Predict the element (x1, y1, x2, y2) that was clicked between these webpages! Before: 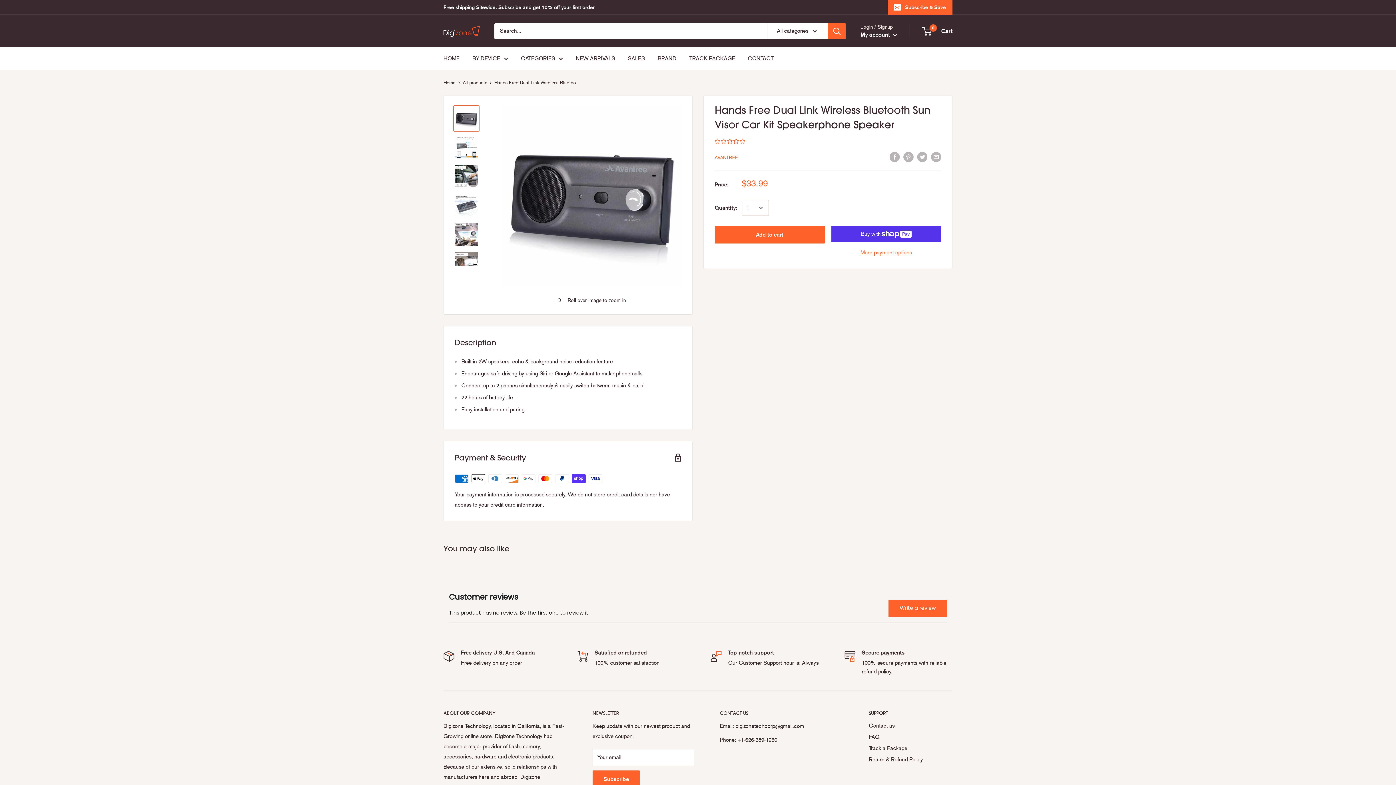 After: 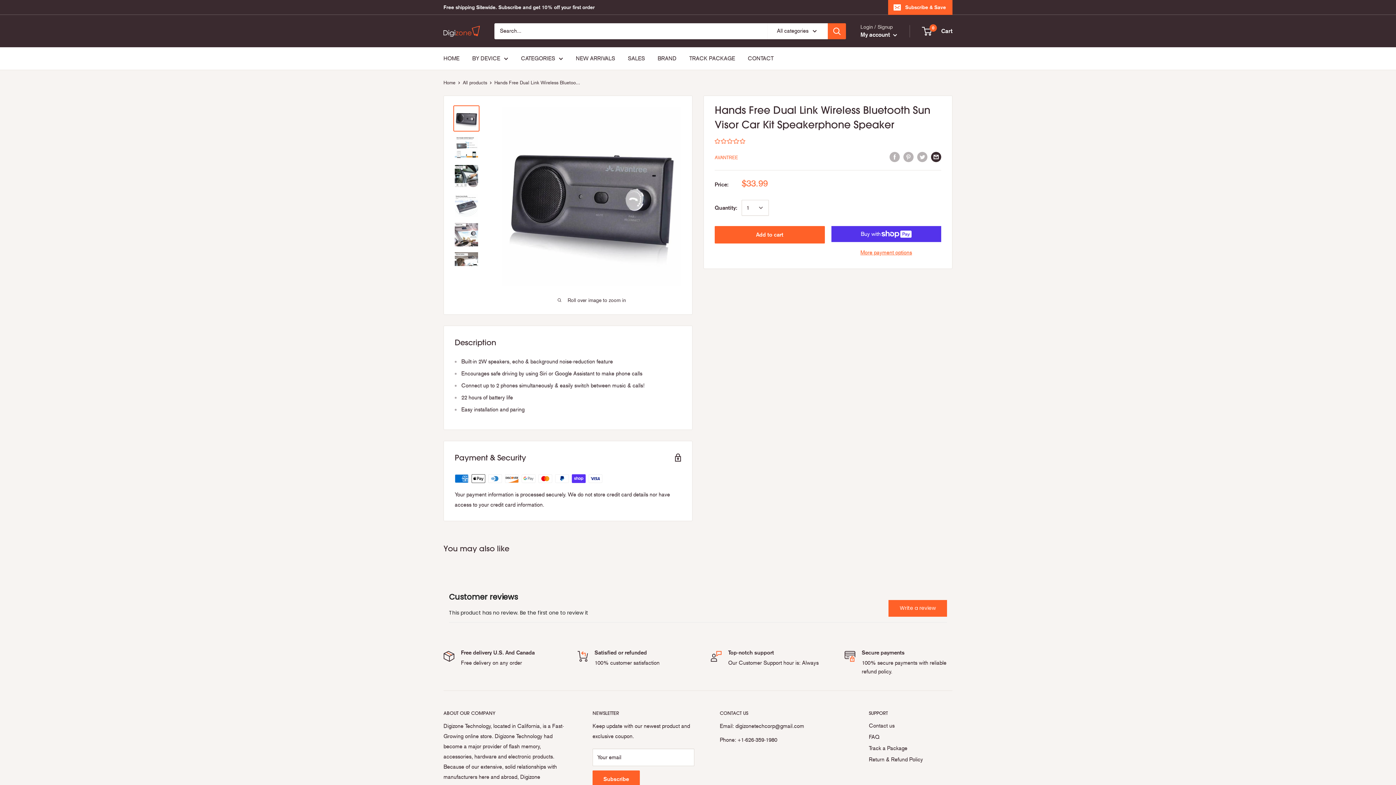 Action: bbox: (931, 151, 941, 162) label: Share by email